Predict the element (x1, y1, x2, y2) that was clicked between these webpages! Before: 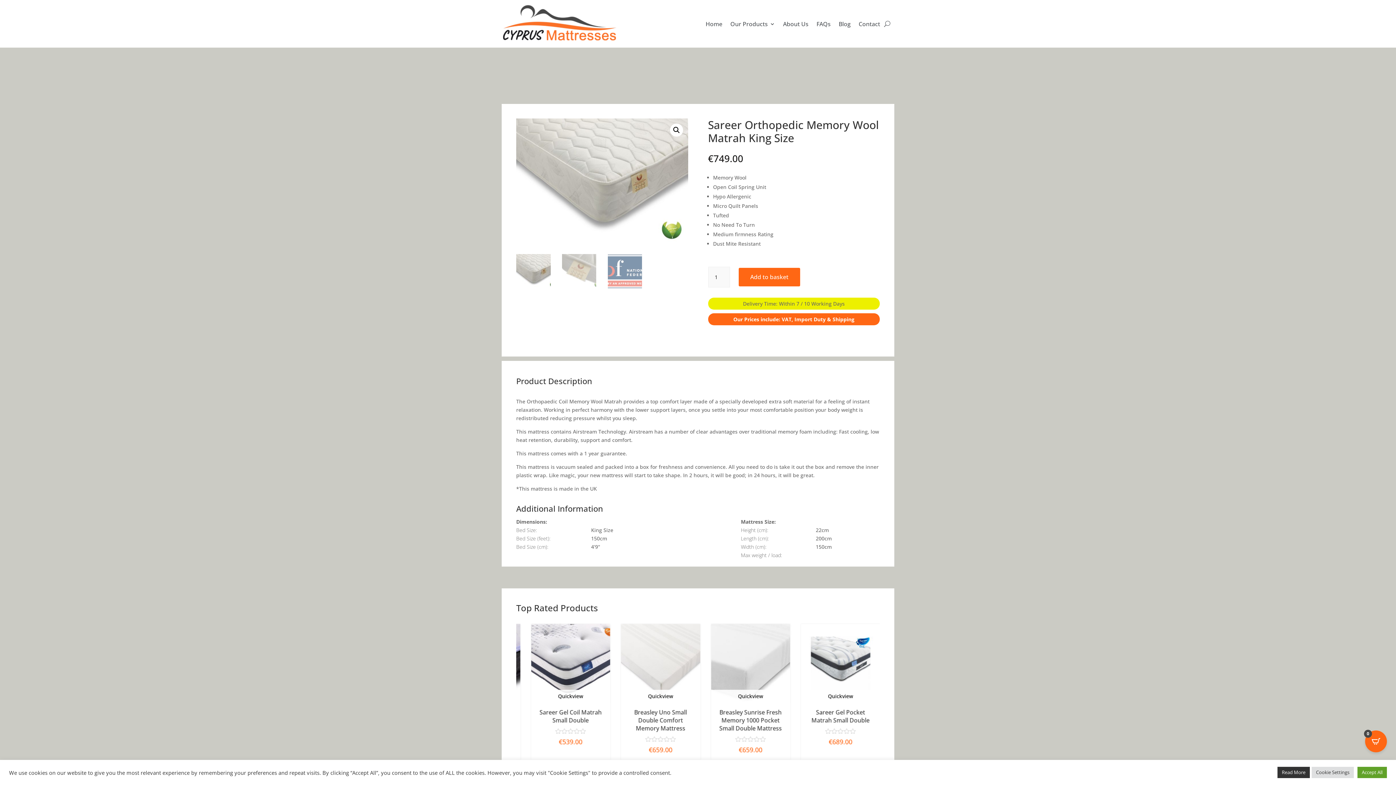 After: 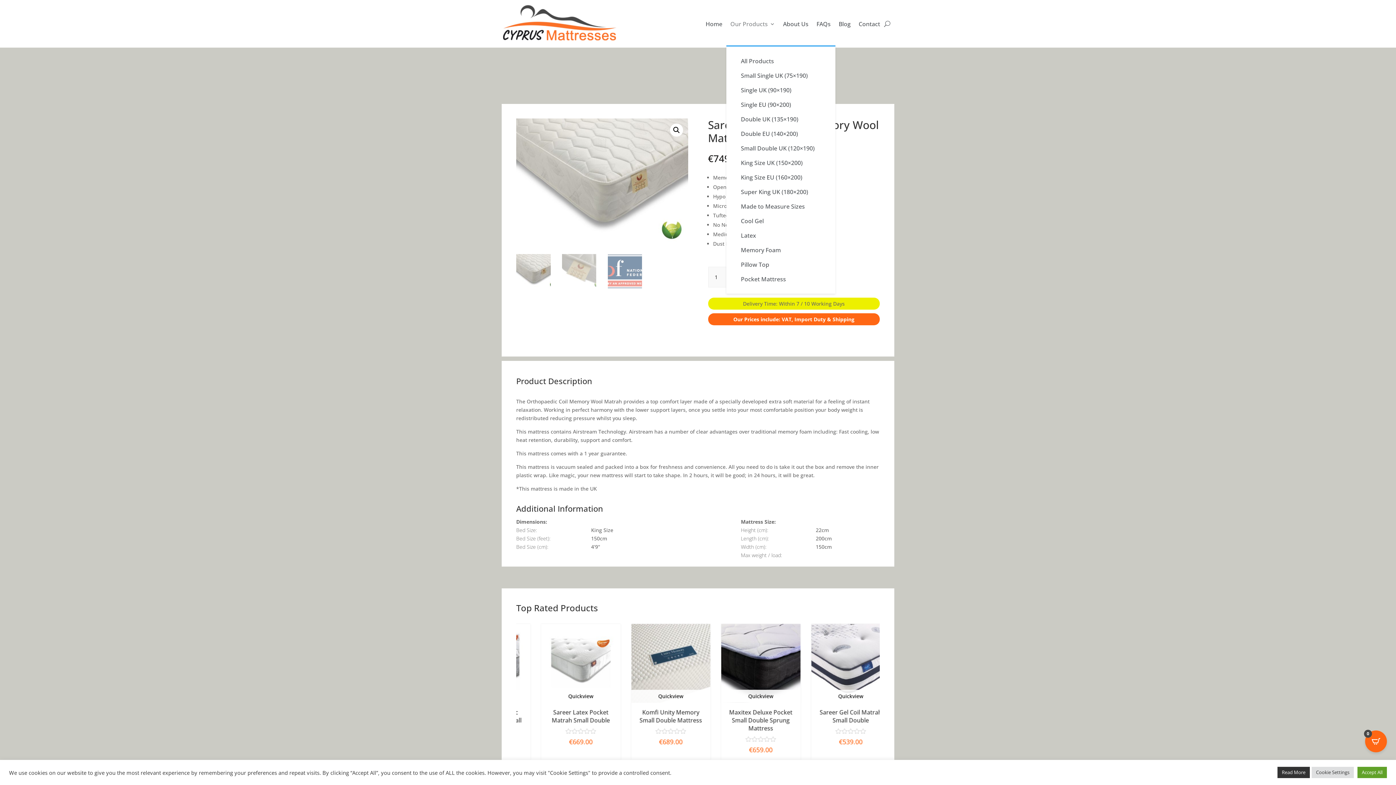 Action: label: Our Products bbox: (730, 1, 775, 45)